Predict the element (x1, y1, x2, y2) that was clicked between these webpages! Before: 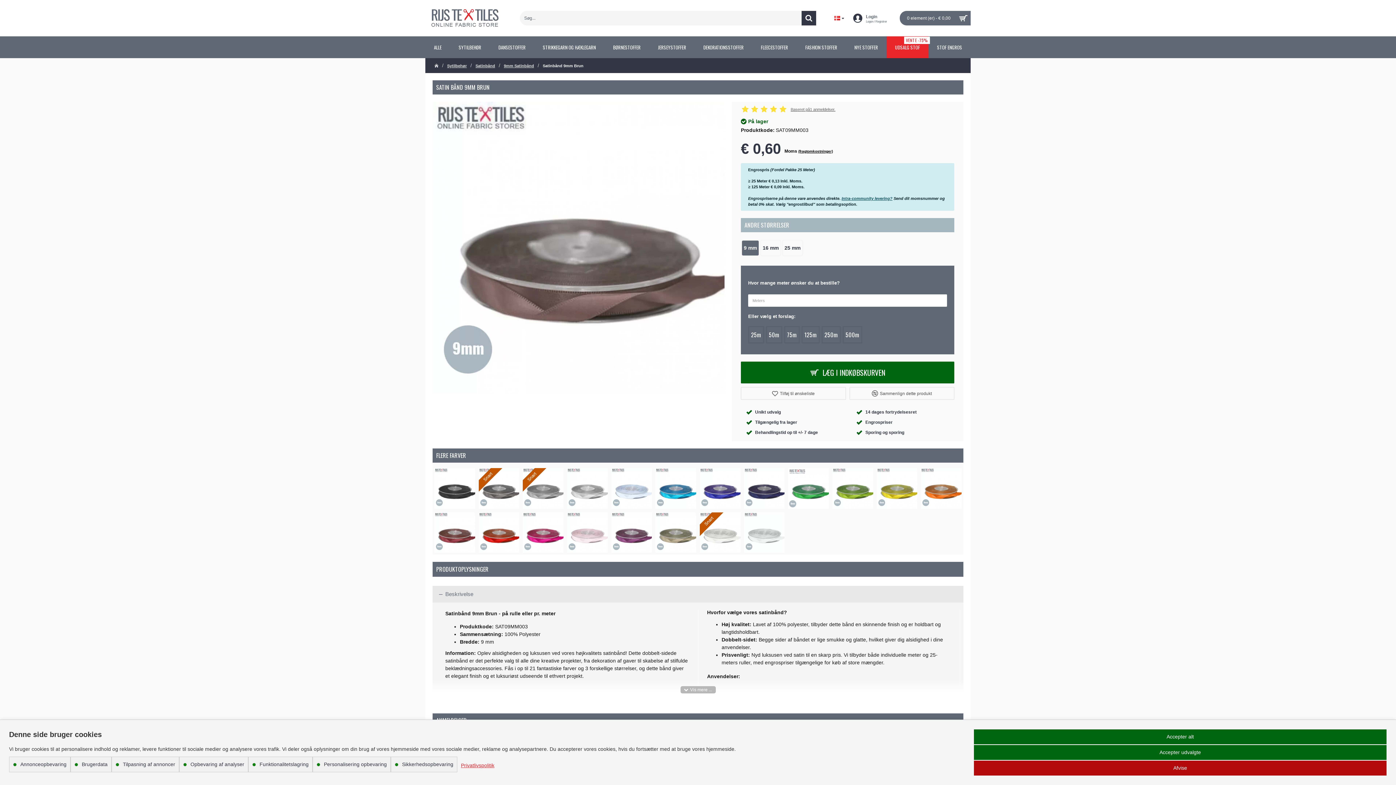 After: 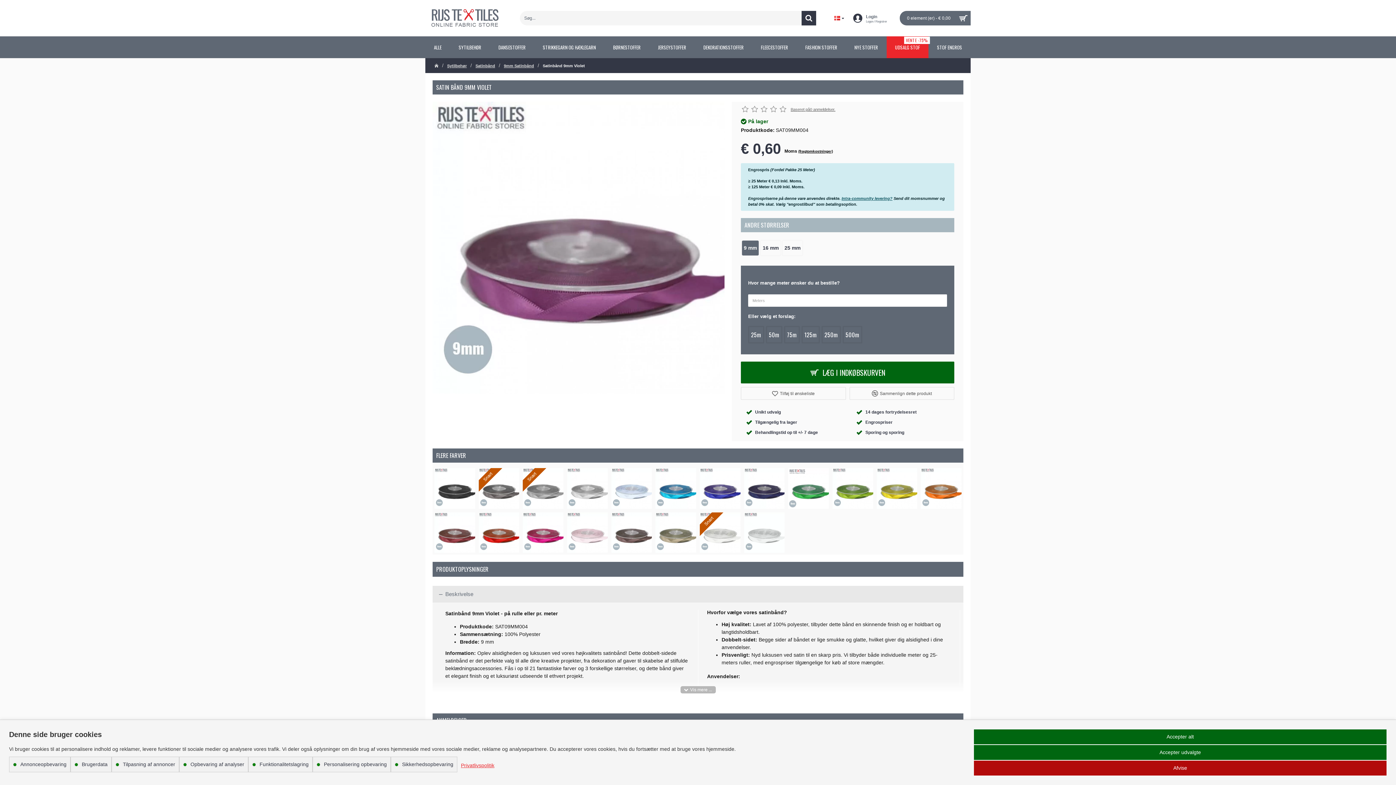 Action: bbox: (611, 512, 652, 553)